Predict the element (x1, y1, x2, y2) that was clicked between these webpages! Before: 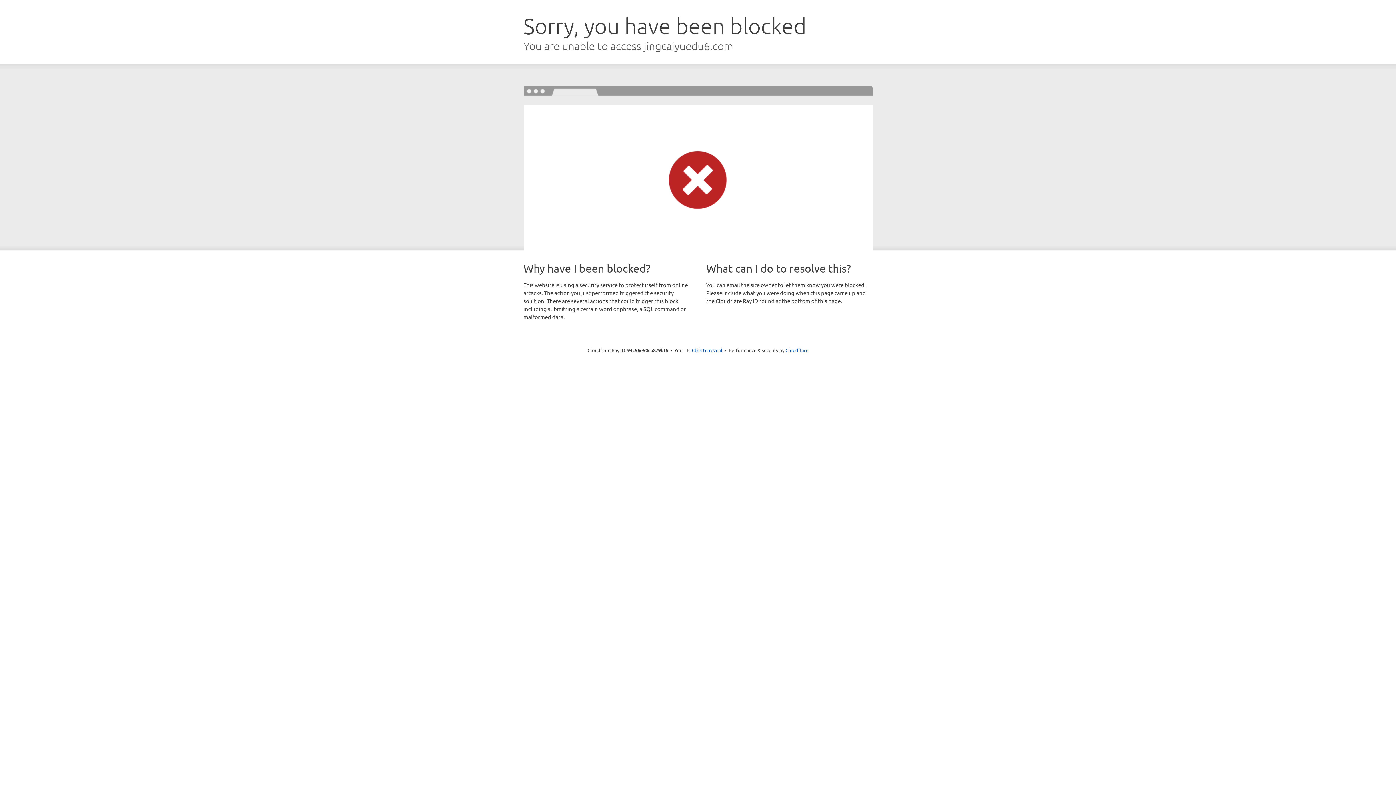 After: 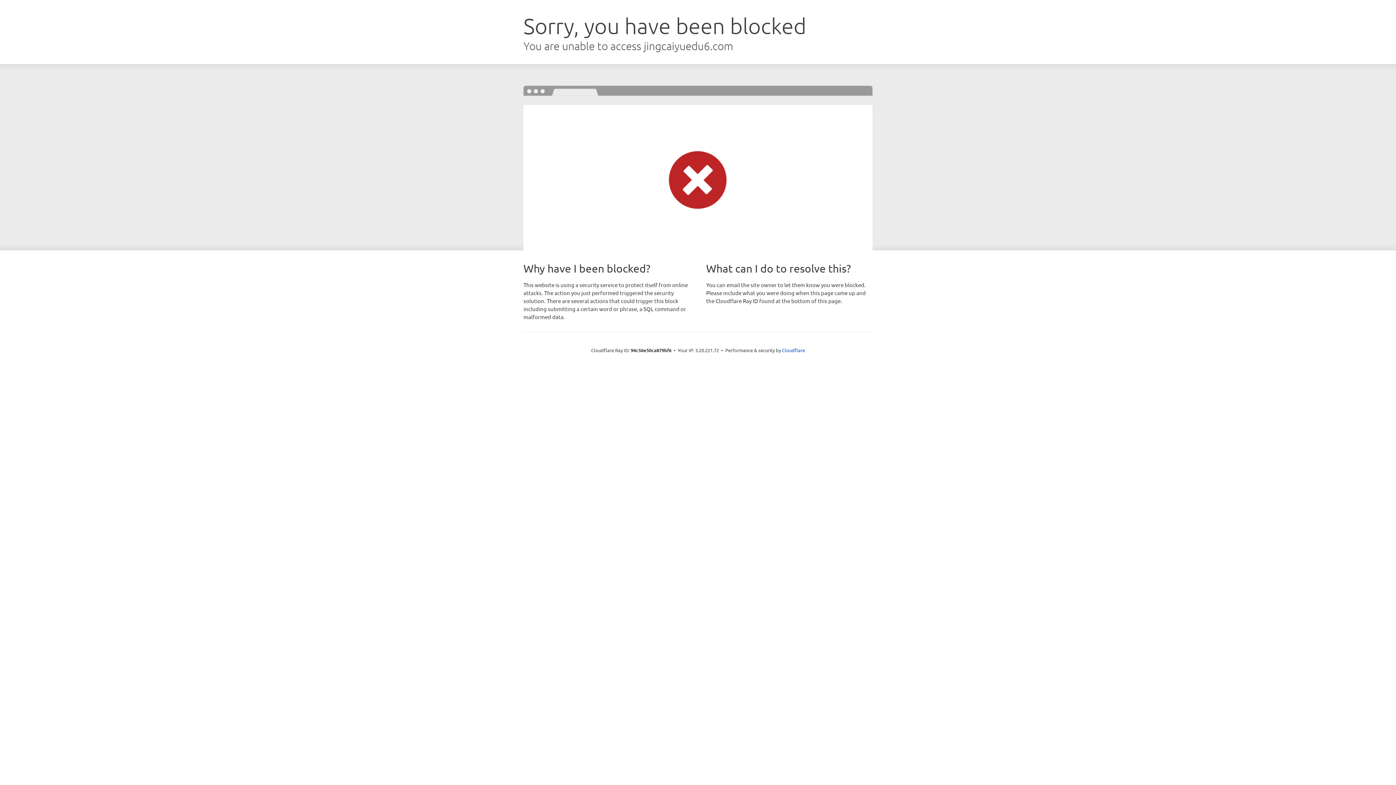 Action: label: Click to reveal bbox: (692, 346, 722, 353)